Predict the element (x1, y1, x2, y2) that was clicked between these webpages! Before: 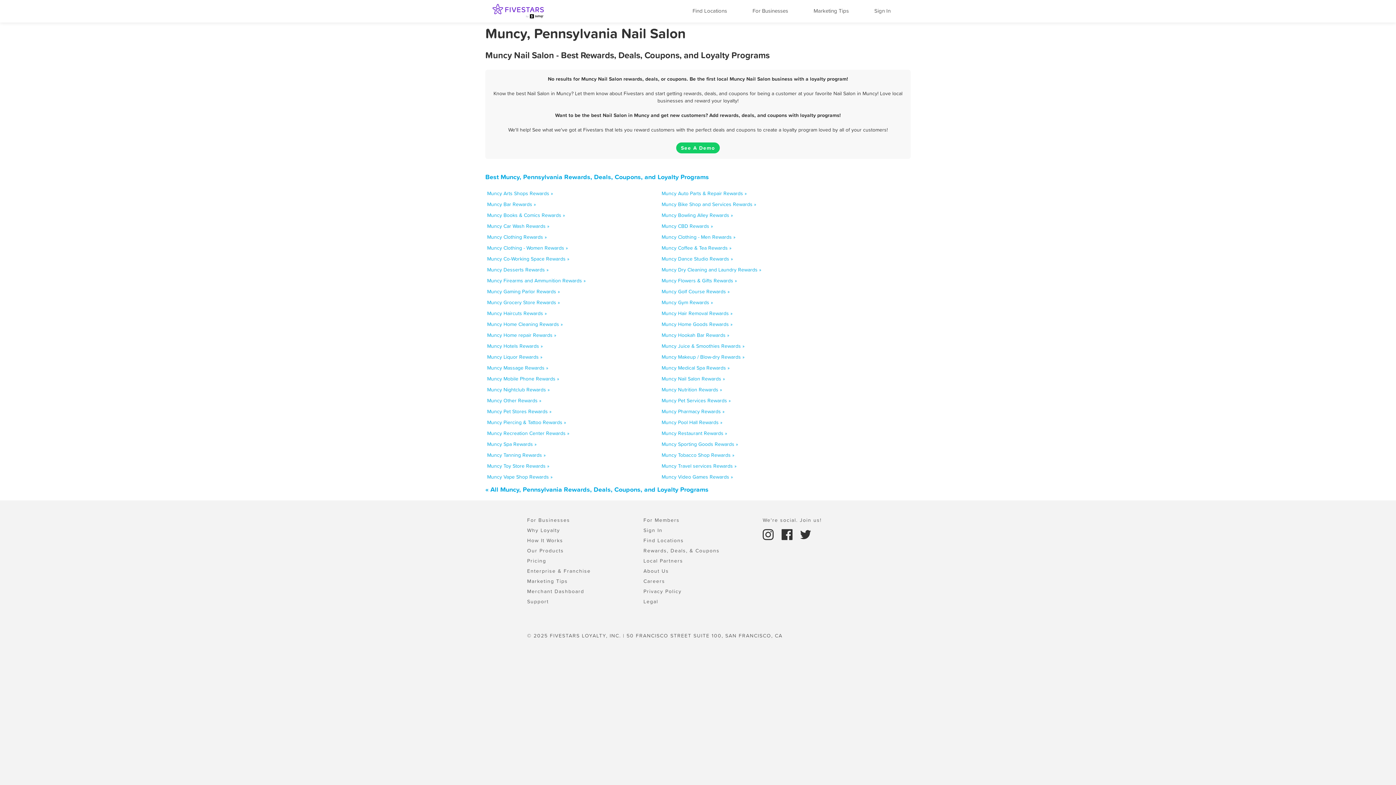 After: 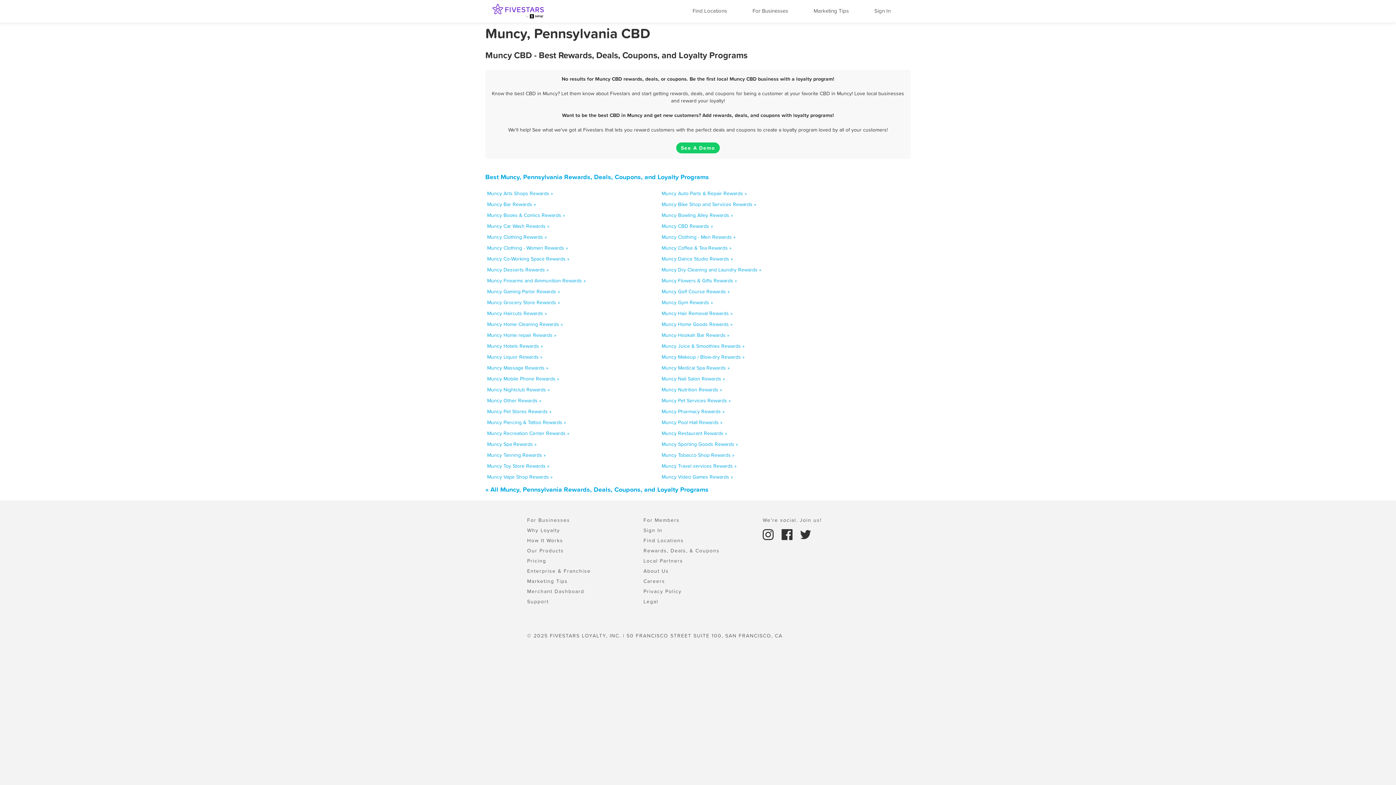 Action: bbox: (661, 222, 713, 229) label: Muncy CBD Rewards »